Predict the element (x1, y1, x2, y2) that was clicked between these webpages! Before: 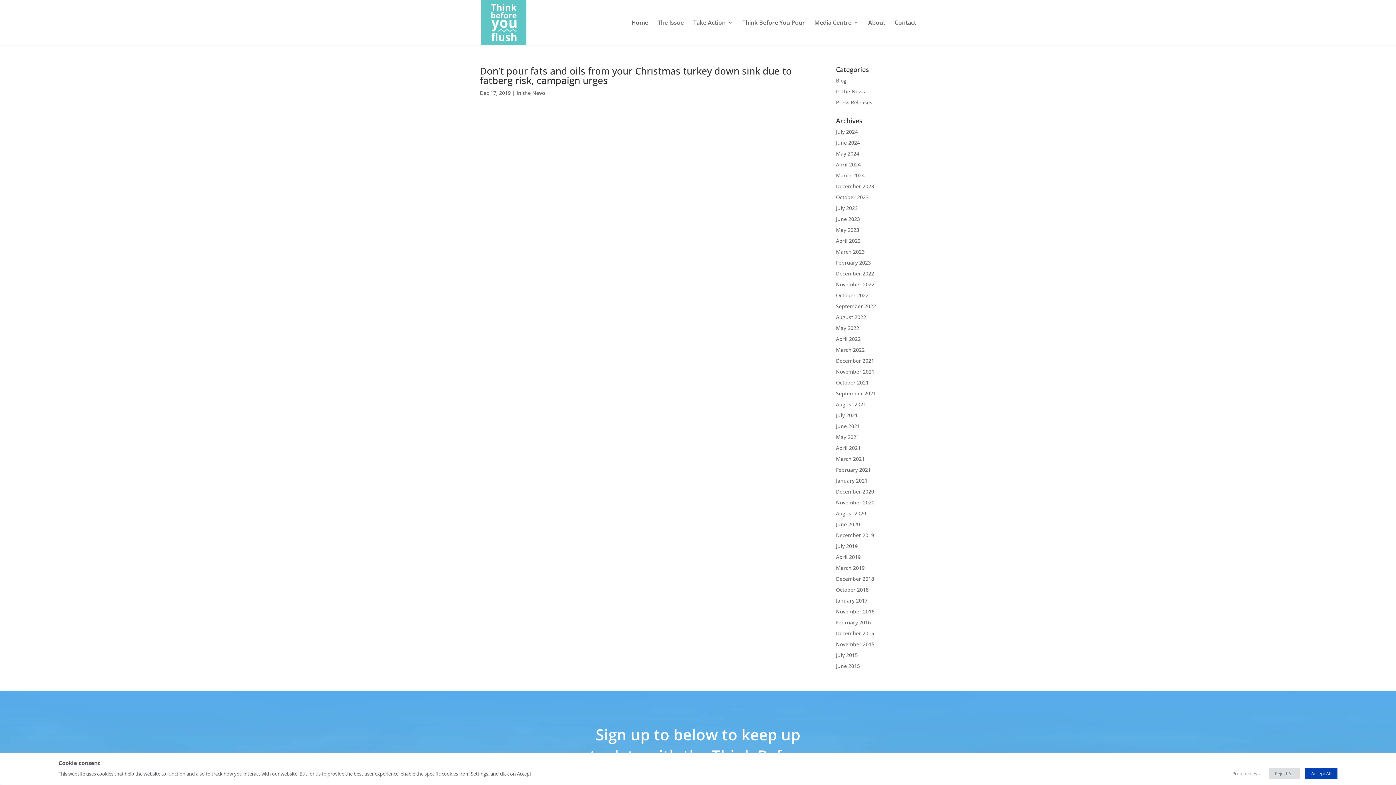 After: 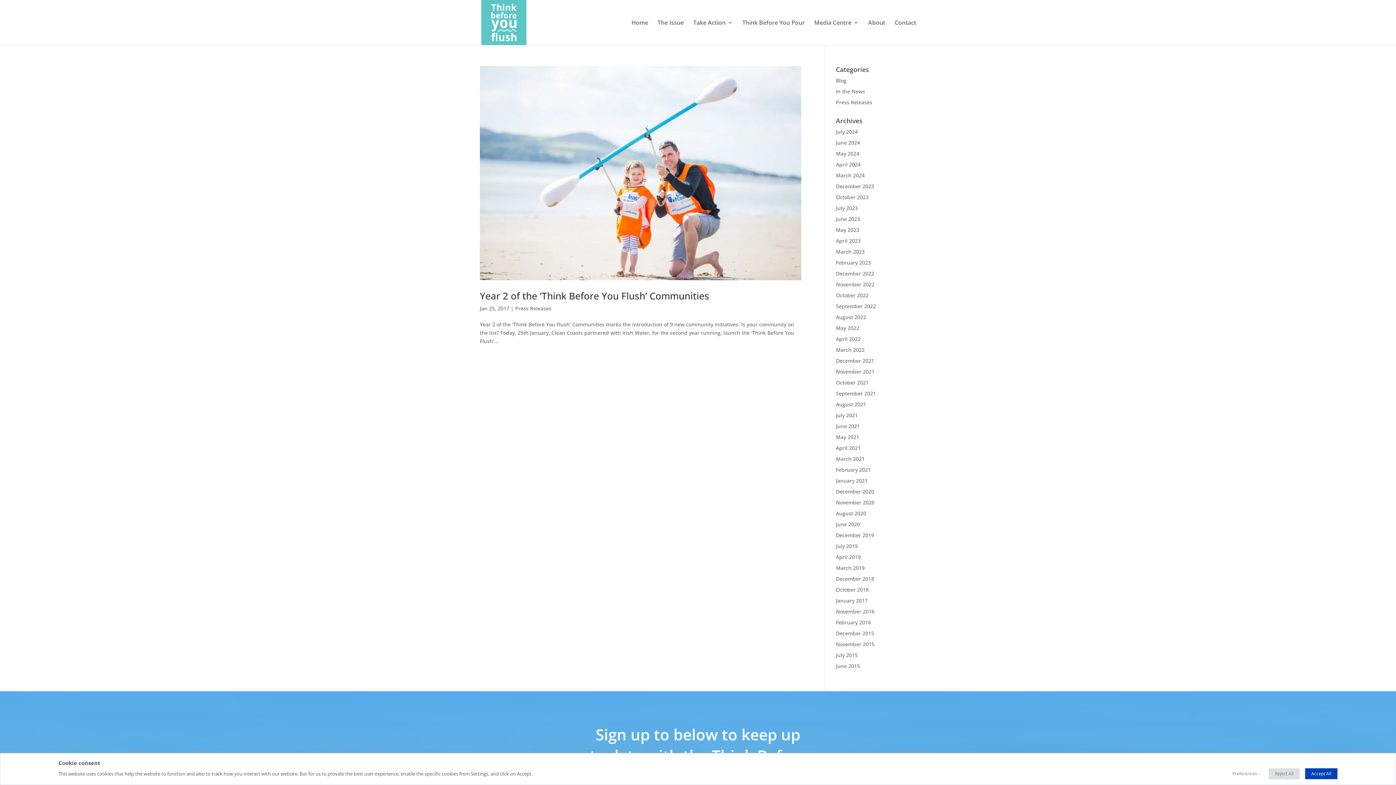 Action: label: January 2017 bbox: (836, 597, 867, 604)